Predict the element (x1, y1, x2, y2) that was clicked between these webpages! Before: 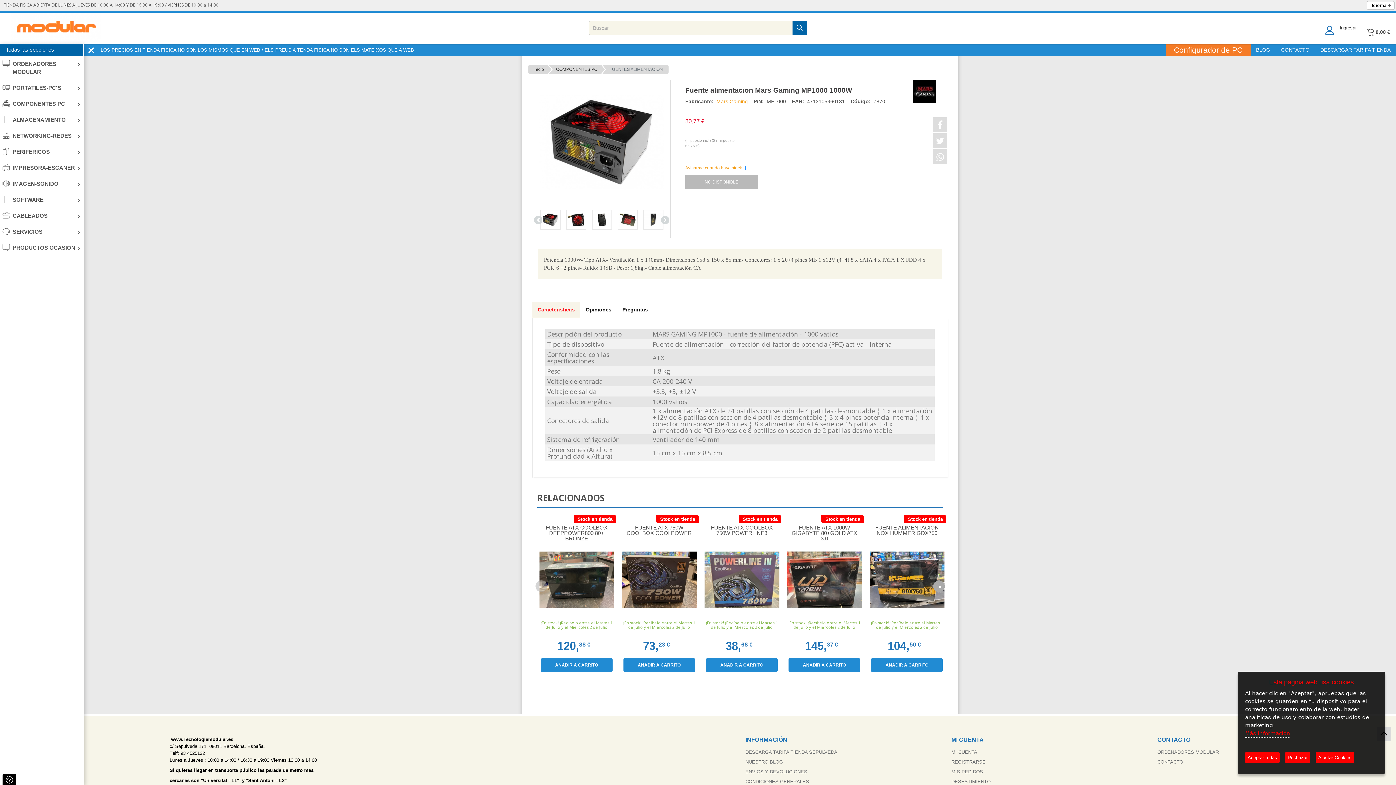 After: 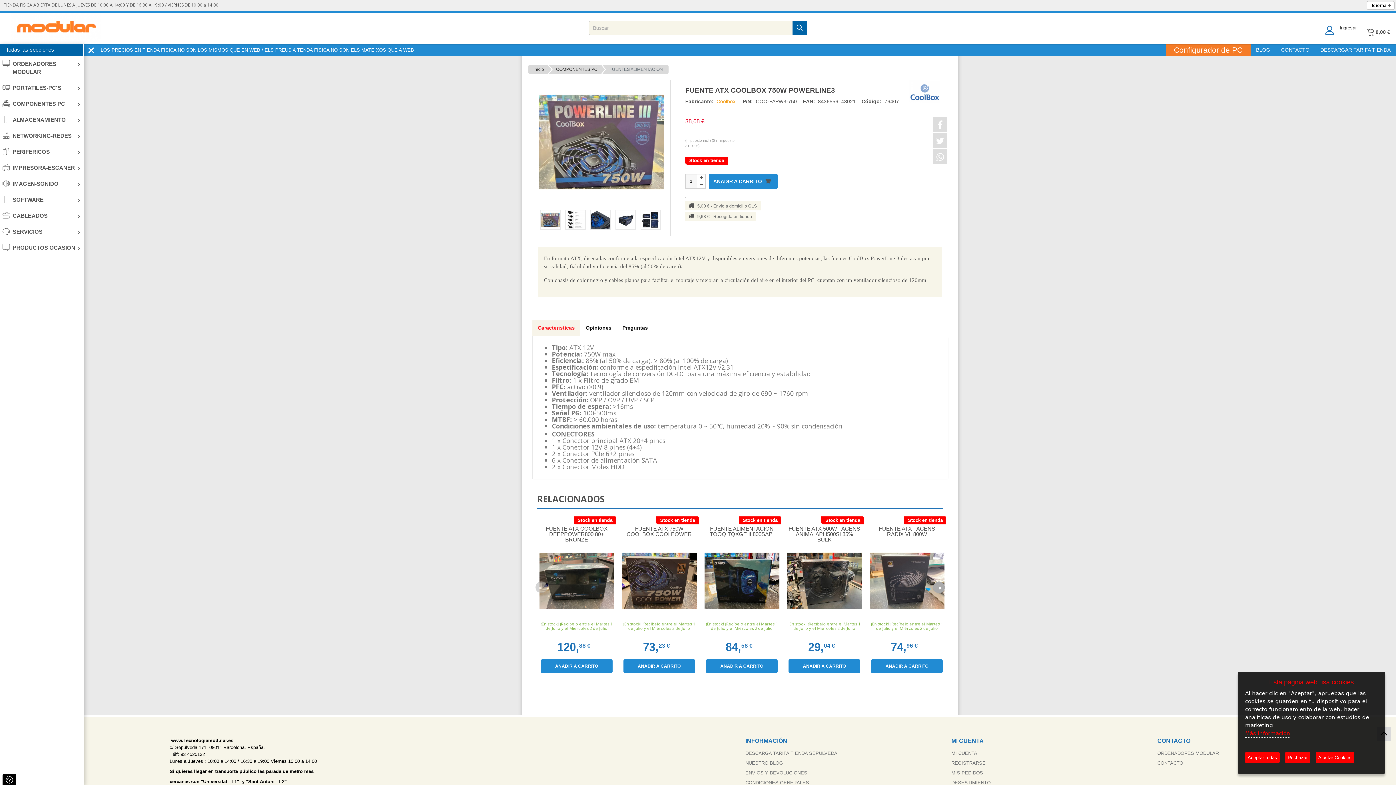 Action: bbox: (702, 540, 781, 619)